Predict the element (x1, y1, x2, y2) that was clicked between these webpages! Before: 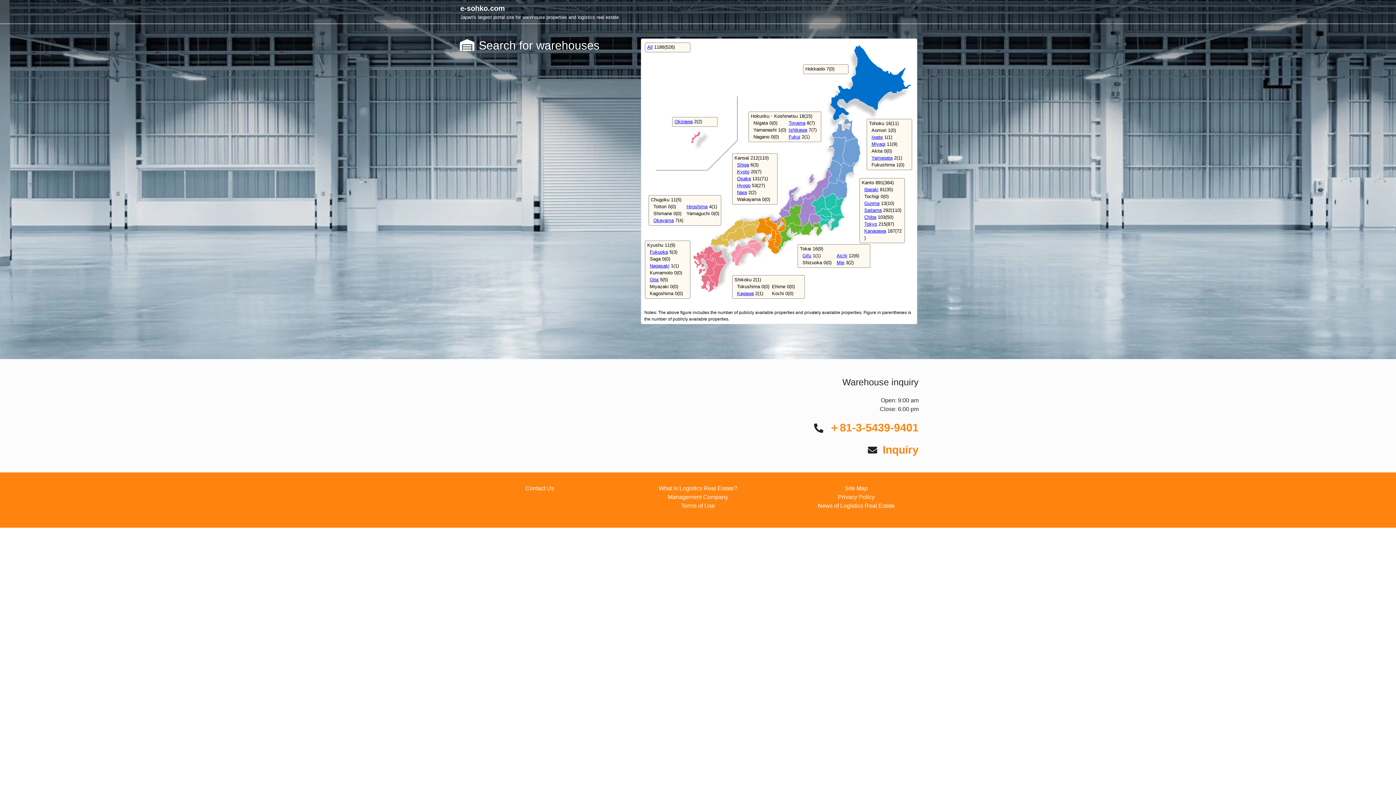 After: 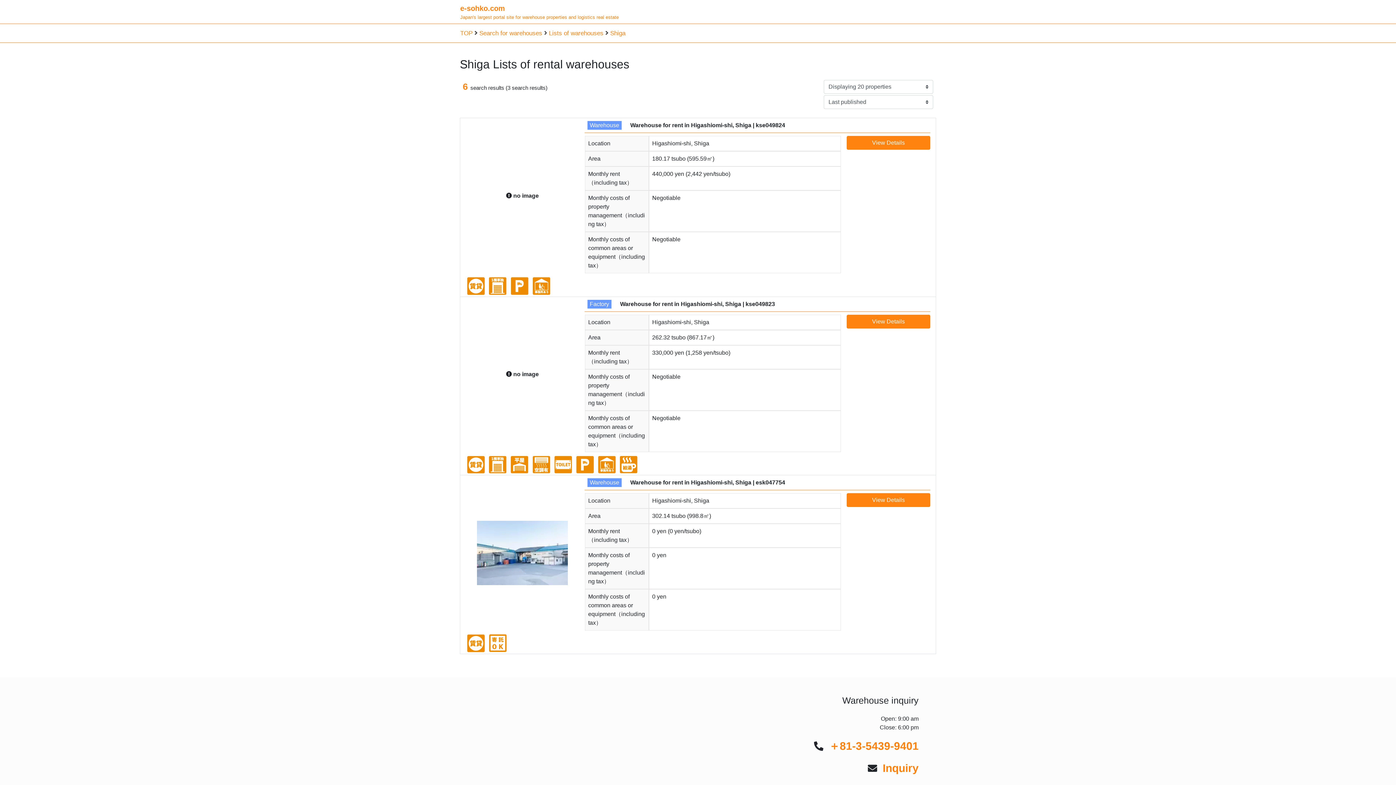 Action: bbox: (737, 162, 749, 167) label: Shiga